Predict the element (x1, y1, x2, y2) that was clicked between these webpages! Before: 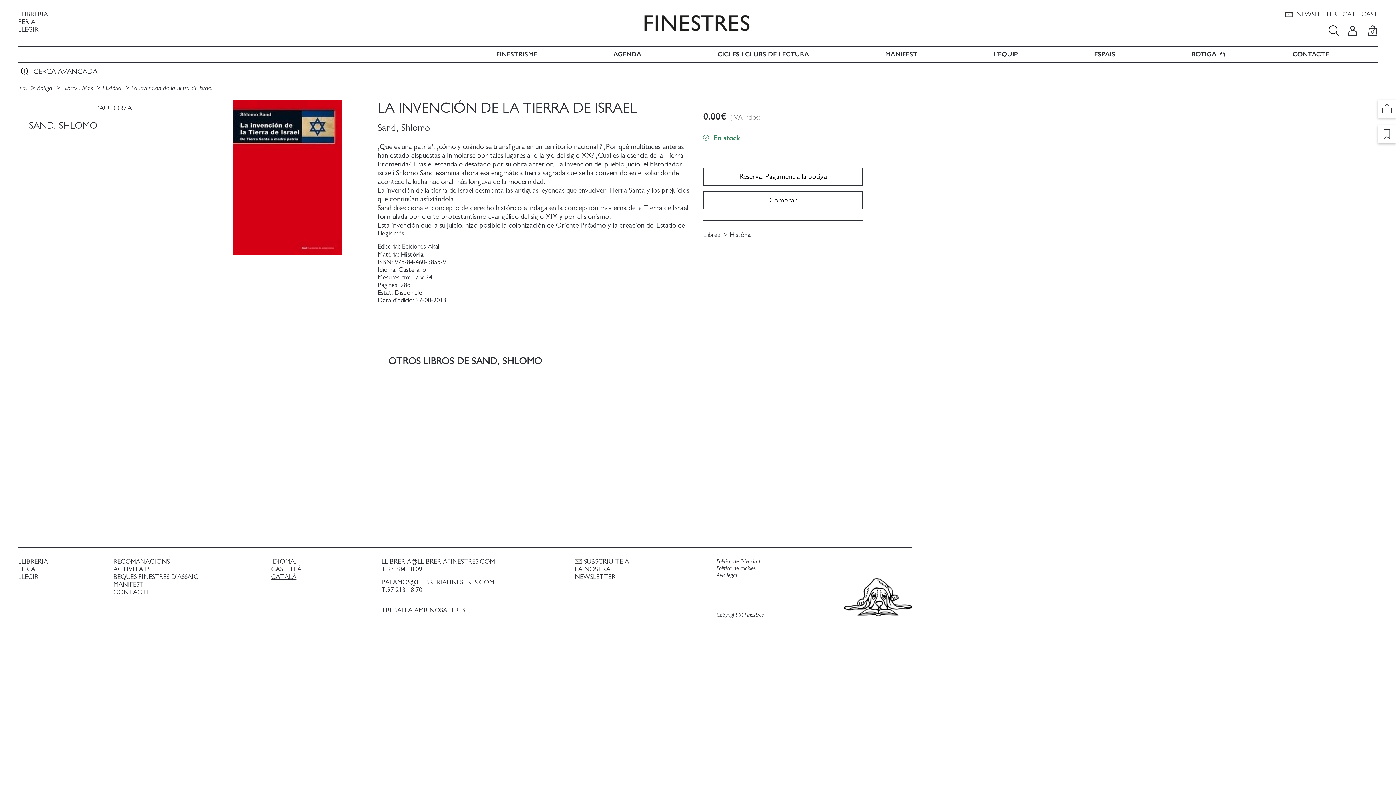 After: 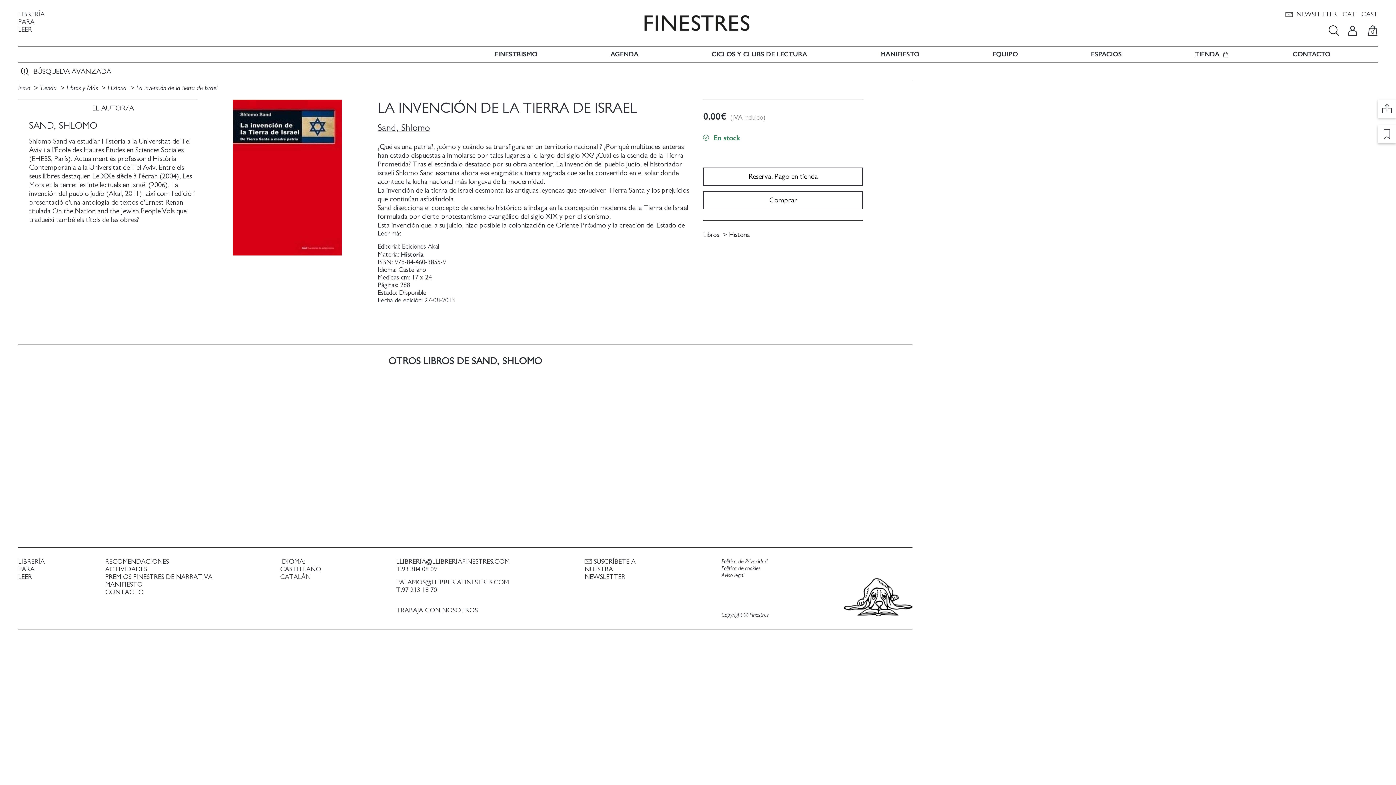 Action: bbox: (1361, 11, 1378, 17) label: CAST